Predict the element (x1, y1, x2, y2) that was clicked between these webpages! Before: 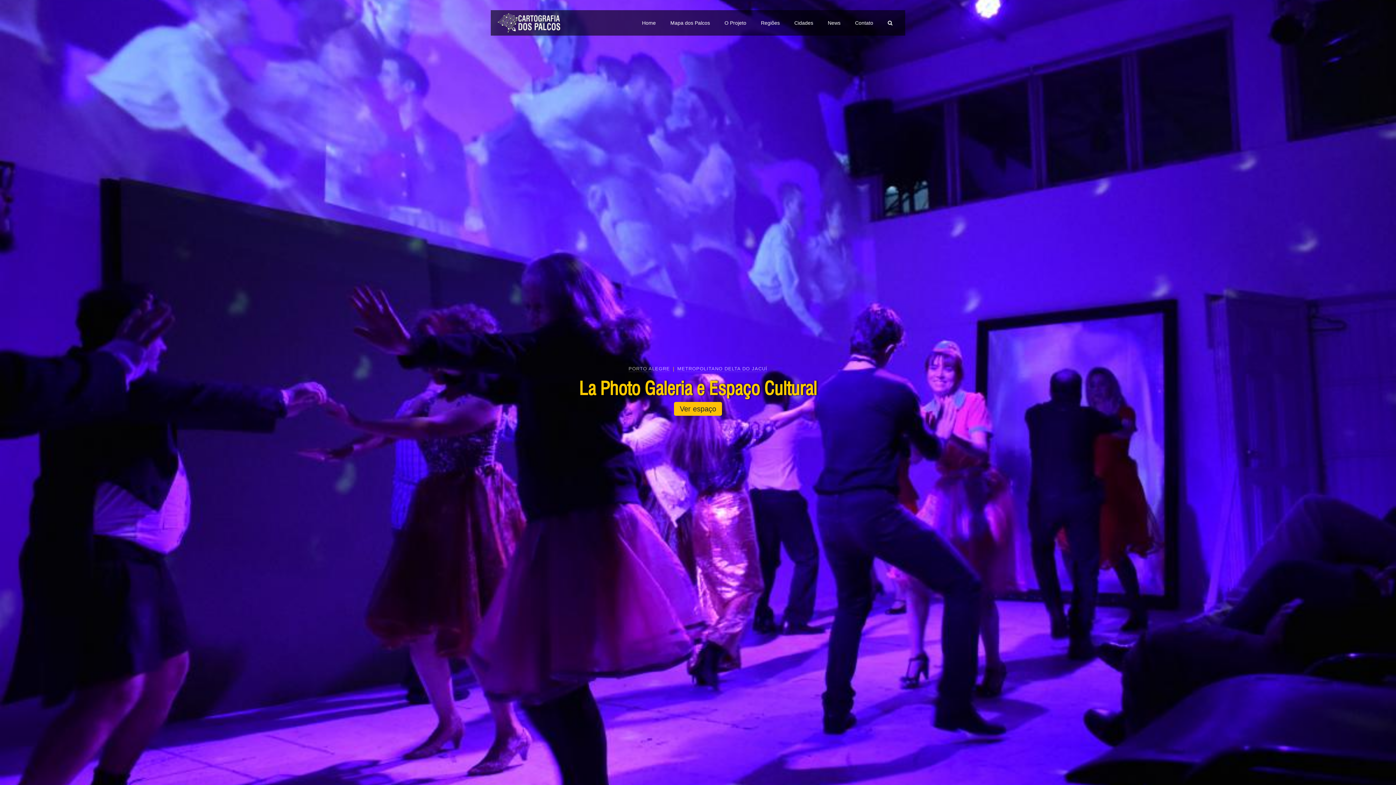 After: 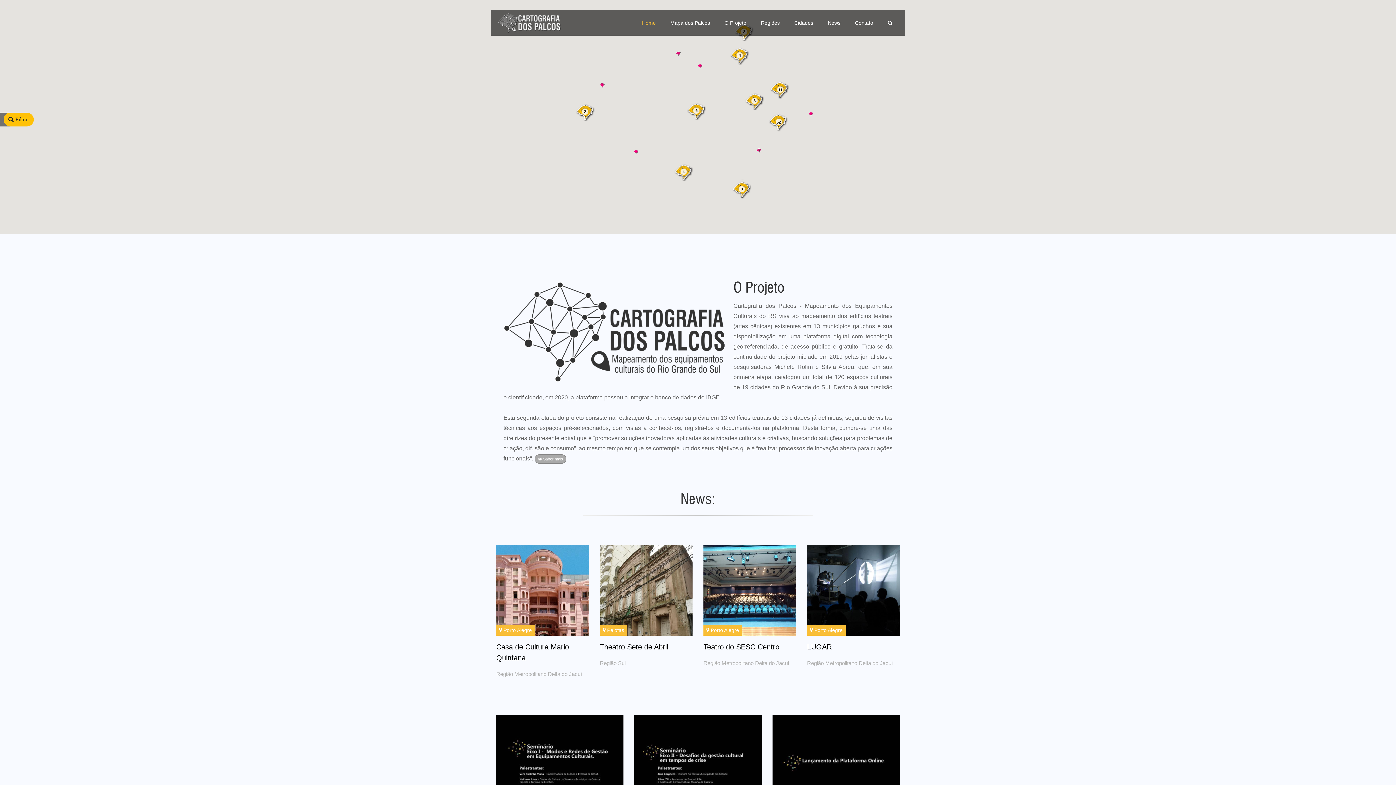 Action: bbox: (496, 10, 561, 35)